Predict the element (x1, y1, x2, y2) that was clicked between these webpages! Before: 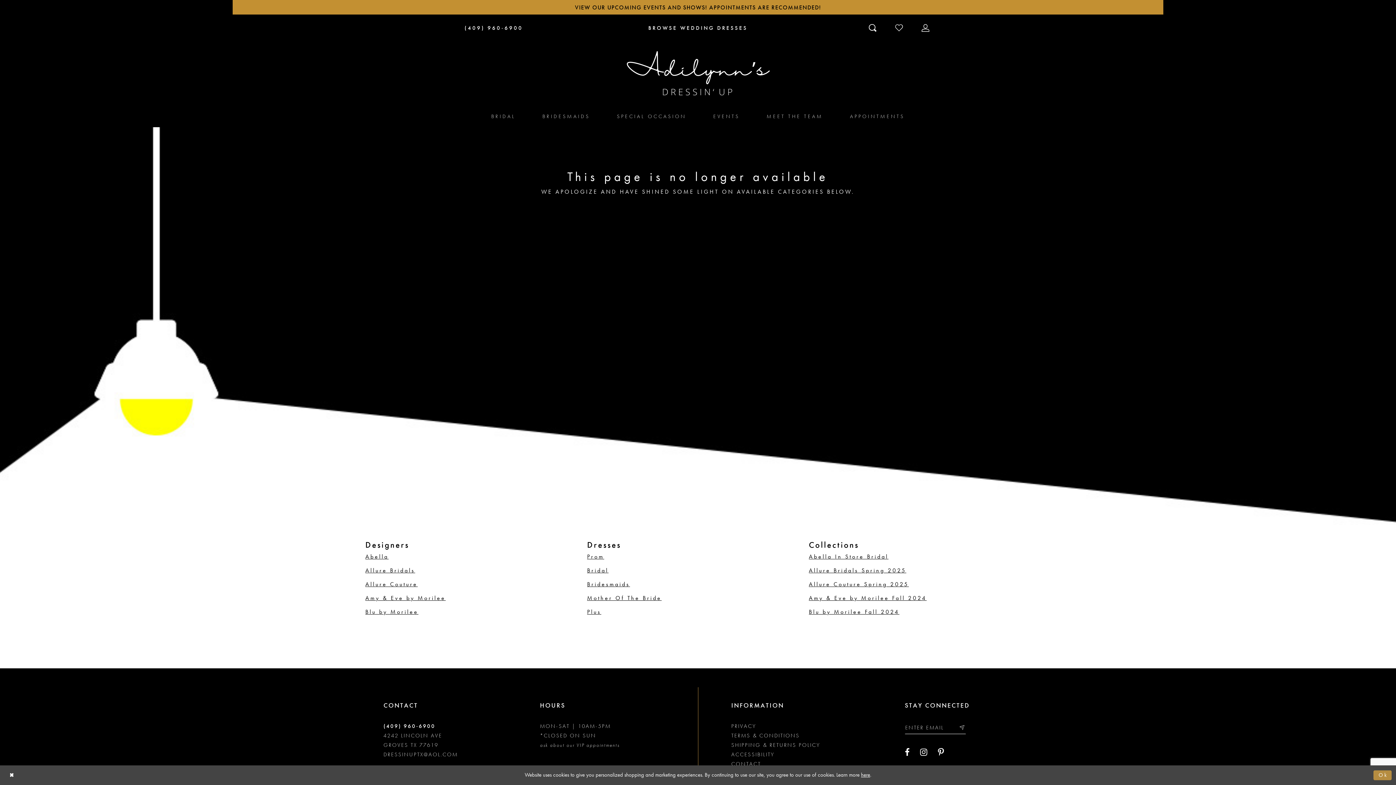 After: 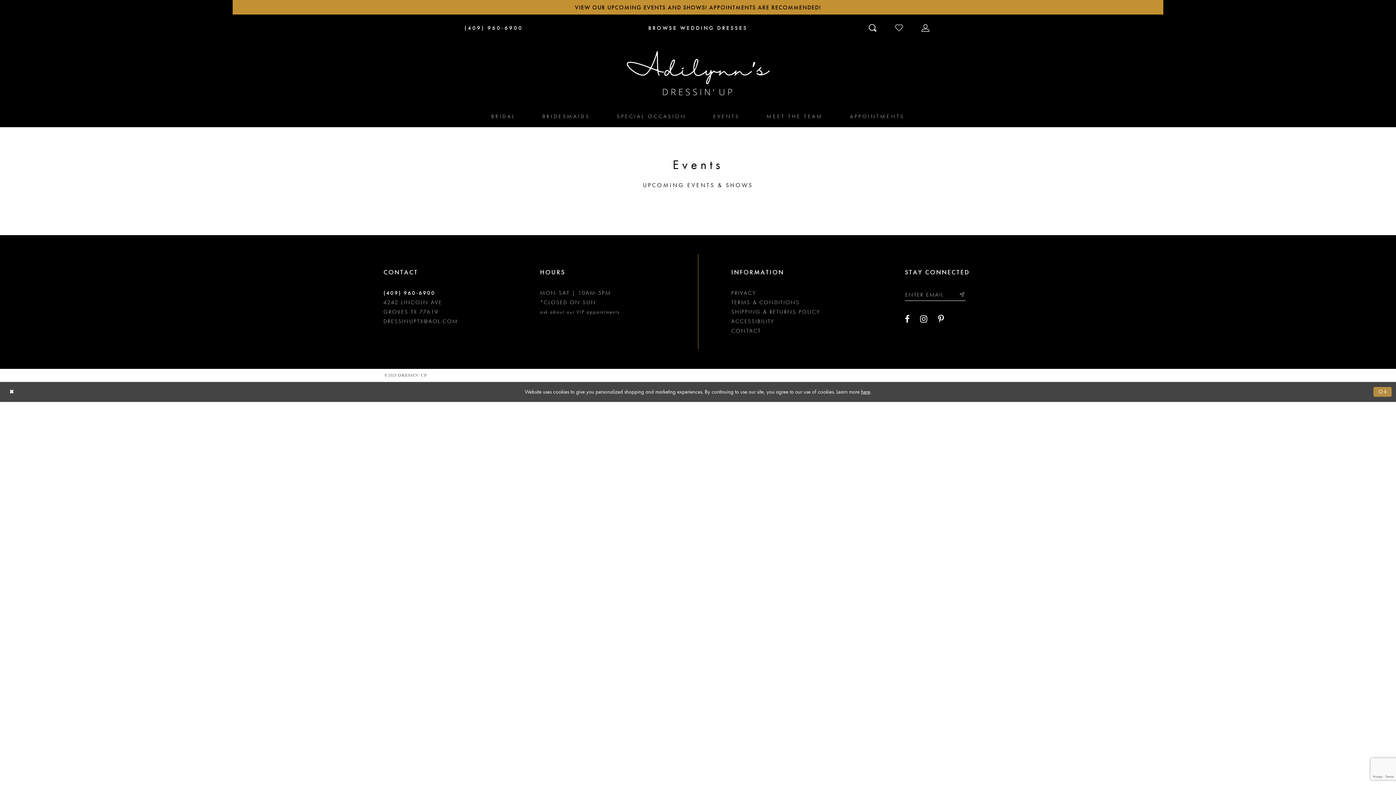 Action: label: EVENTS bbox: (701, 105, 751, 127)